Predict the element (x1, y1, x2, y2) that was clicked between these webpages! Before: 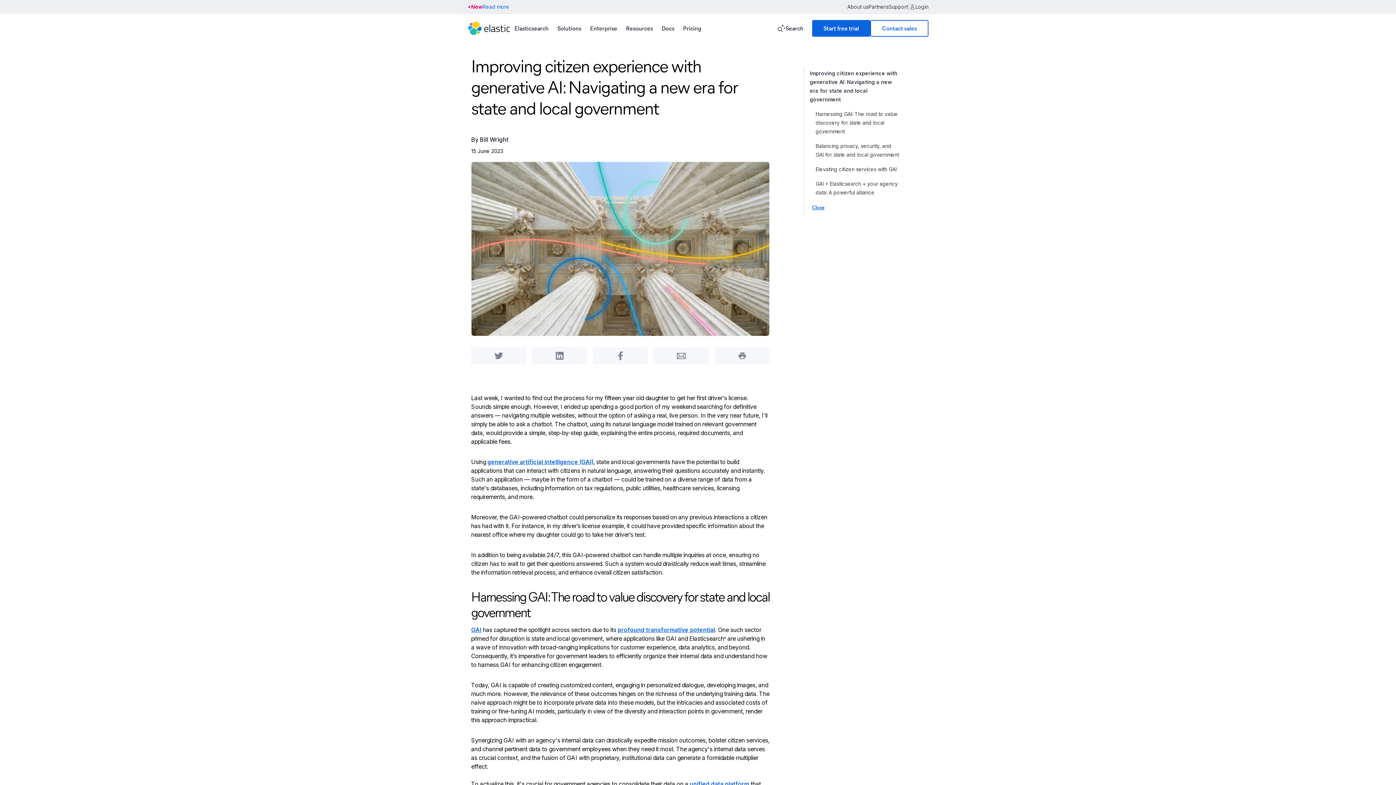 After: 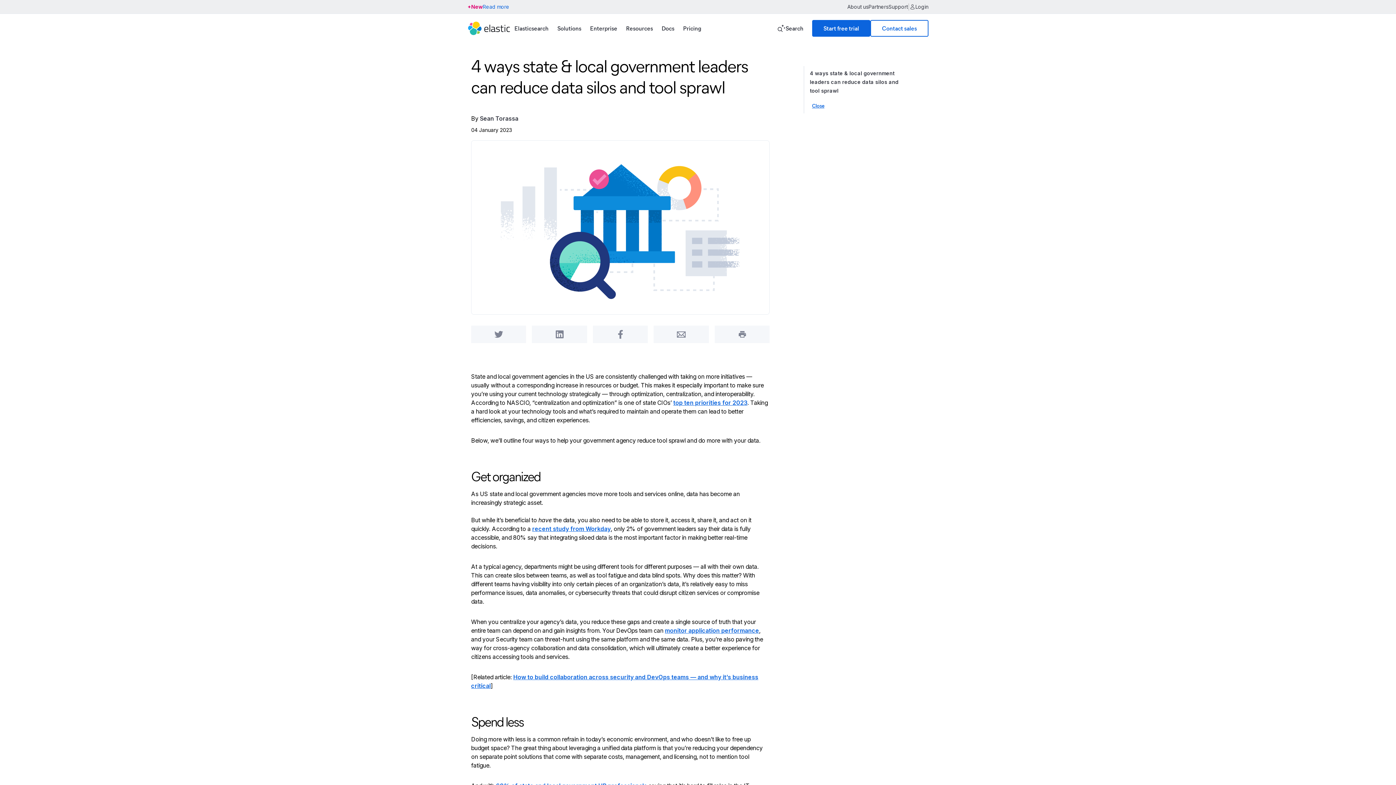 Action: bbox: (689, 780, 749, 788) label: unified data platform